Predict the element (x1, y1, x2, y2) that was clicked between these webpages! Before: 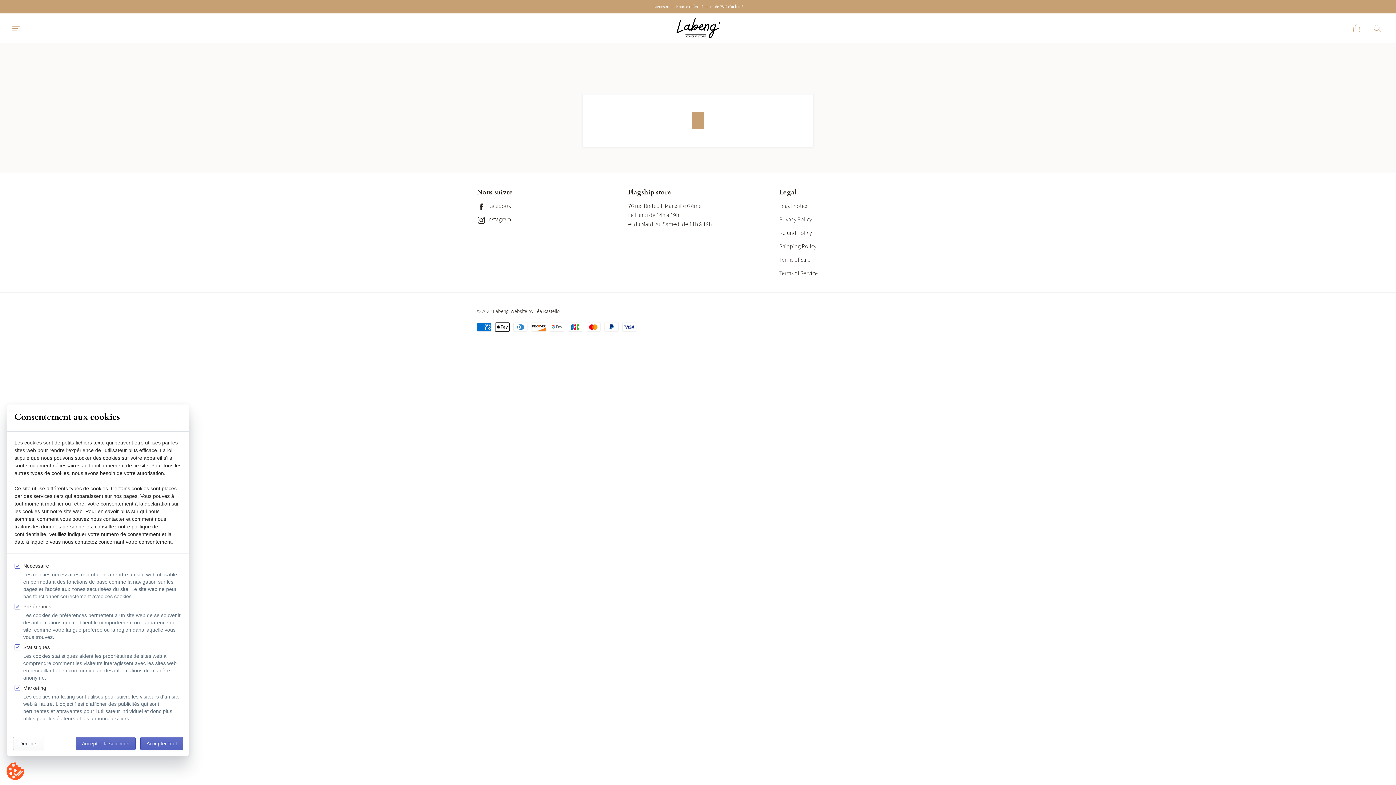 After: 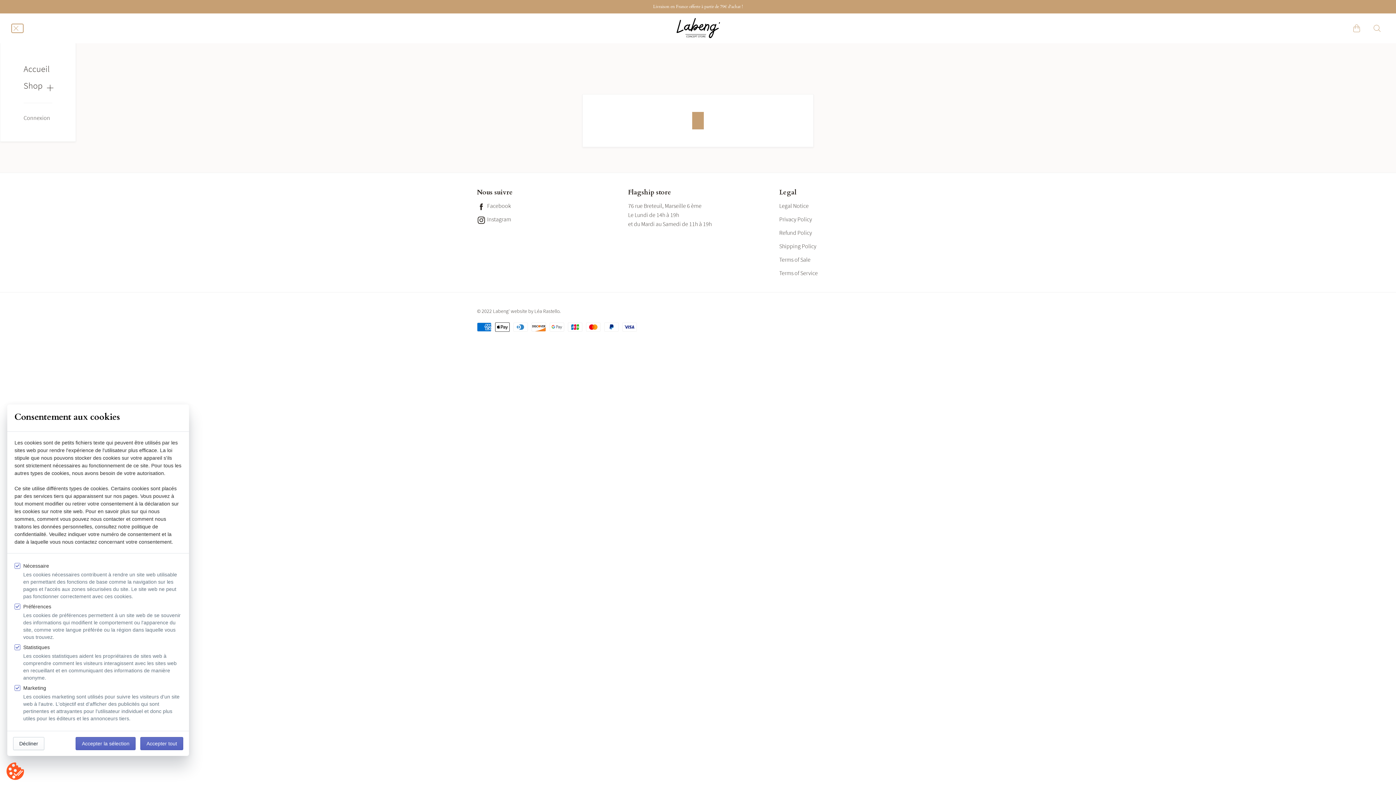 Action: bbox: (11, 23, 23, 32) label:  